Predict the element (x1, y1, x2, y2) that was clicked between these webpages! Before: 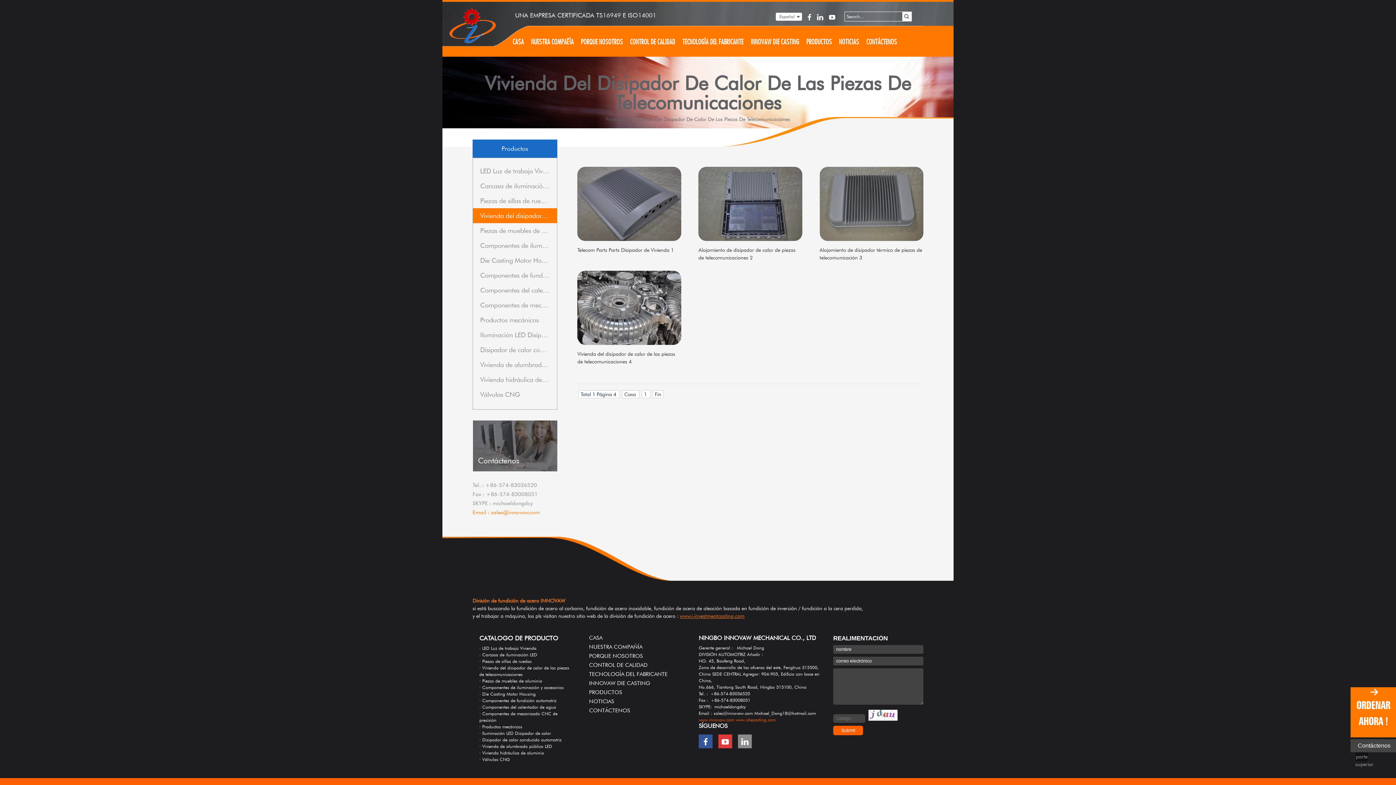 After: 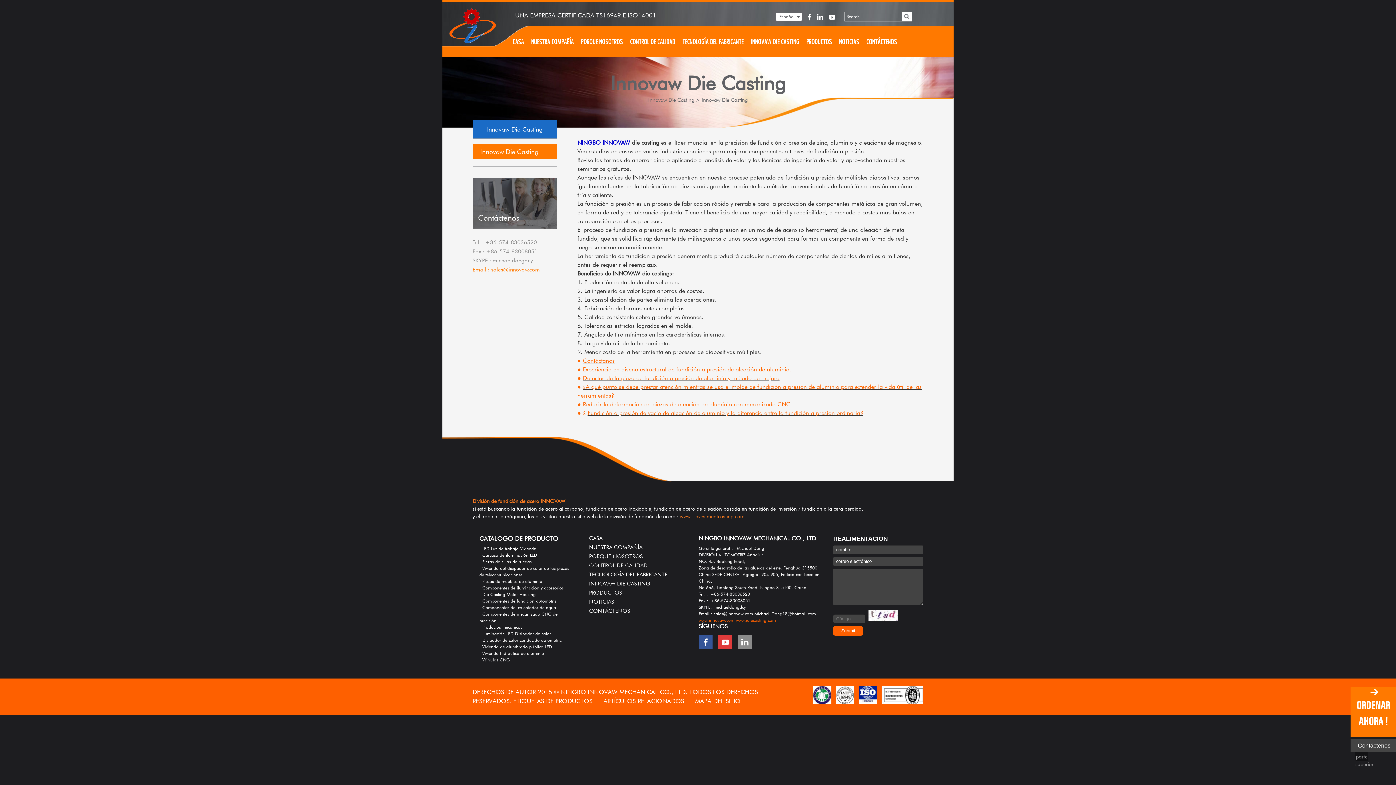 Action: label: INNOVAW DIE CASTING bbox: (589, 681, 679, 686)